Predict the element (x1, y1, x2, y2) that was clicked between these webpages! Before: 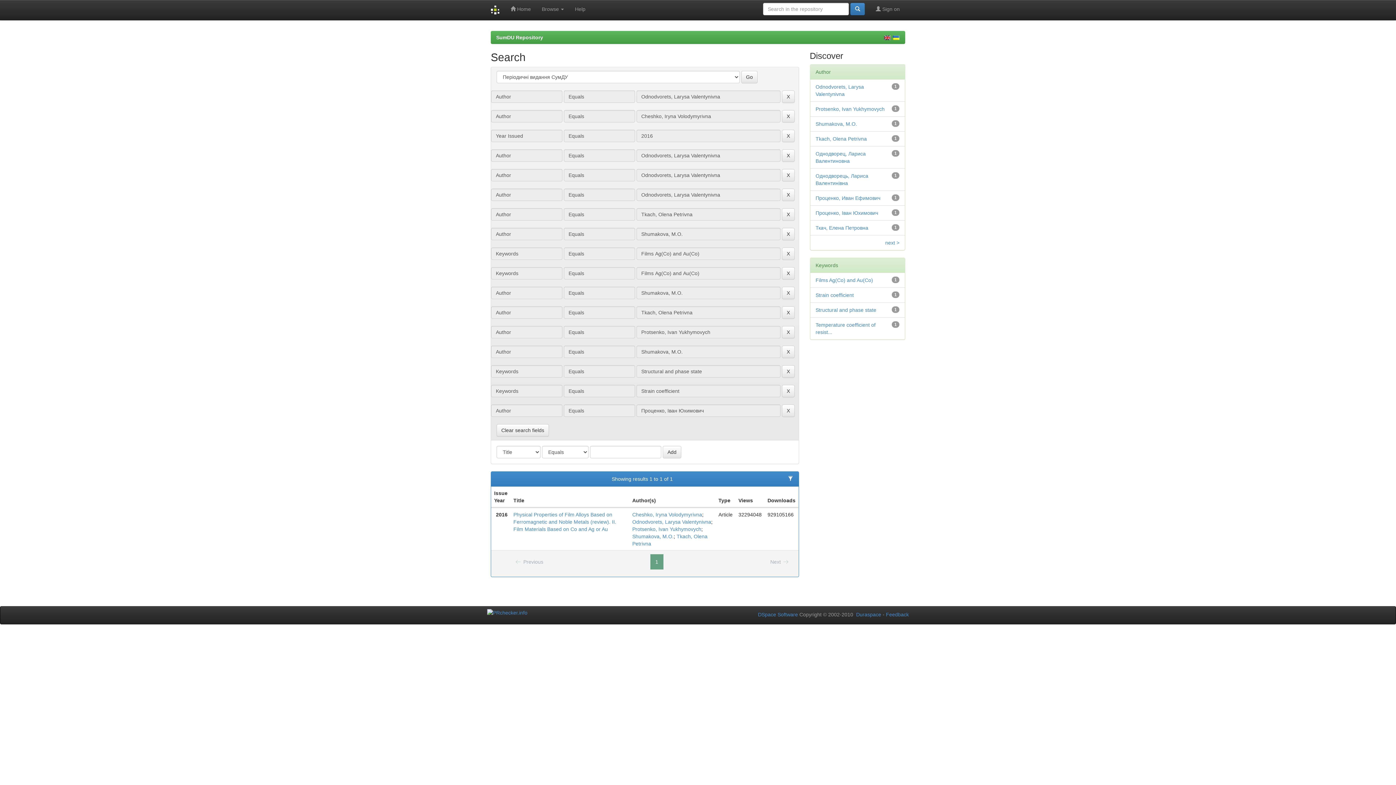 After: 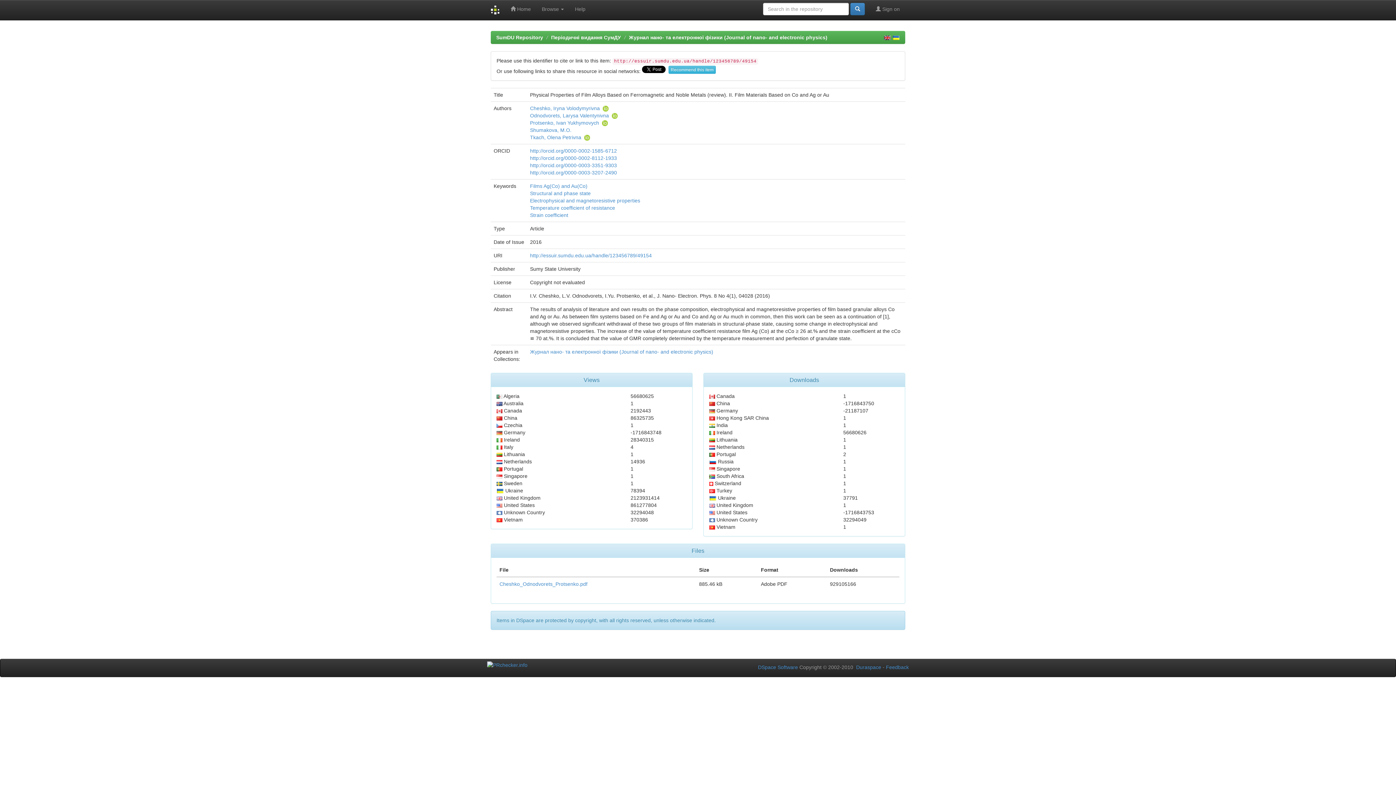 Action: bbox: (513, 512, 616, 532) label: Physical Properties of Film Alloys Based on Ferromagnetic and Noble Metals (review). ІІ. Film Materials Based on Co and Ag or Au